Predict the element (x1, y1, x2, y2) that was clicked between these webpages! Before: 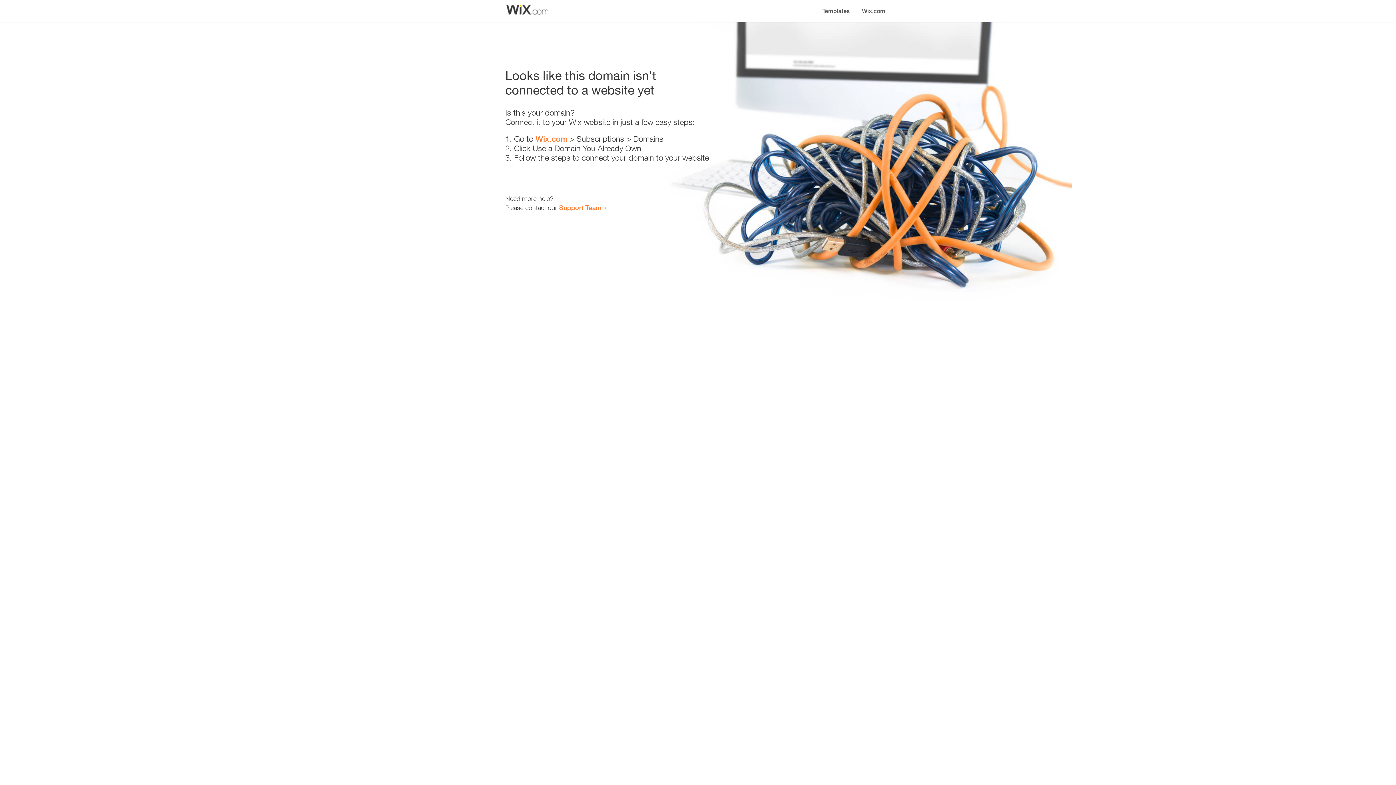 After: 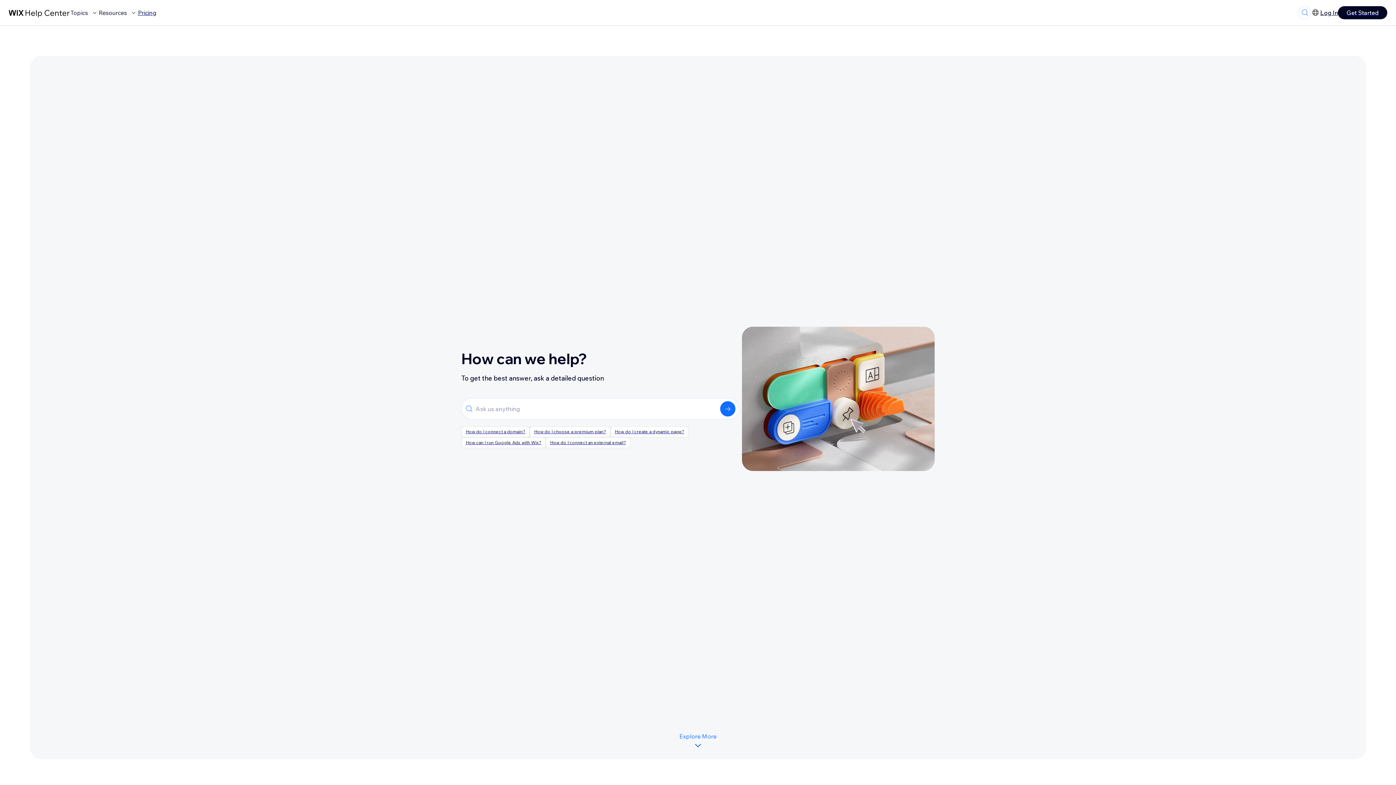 Action: label: Support Team bbox: (559, 203, 601, 211)